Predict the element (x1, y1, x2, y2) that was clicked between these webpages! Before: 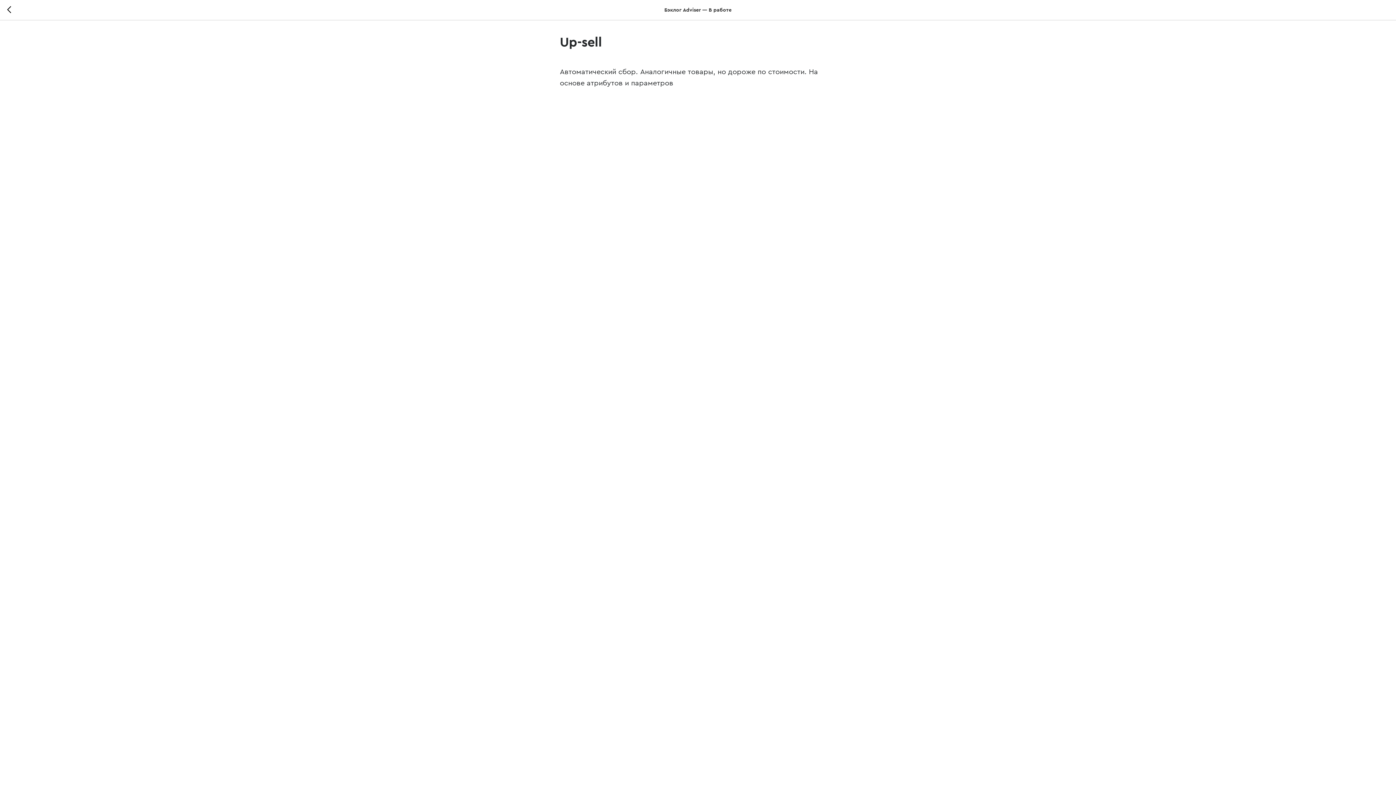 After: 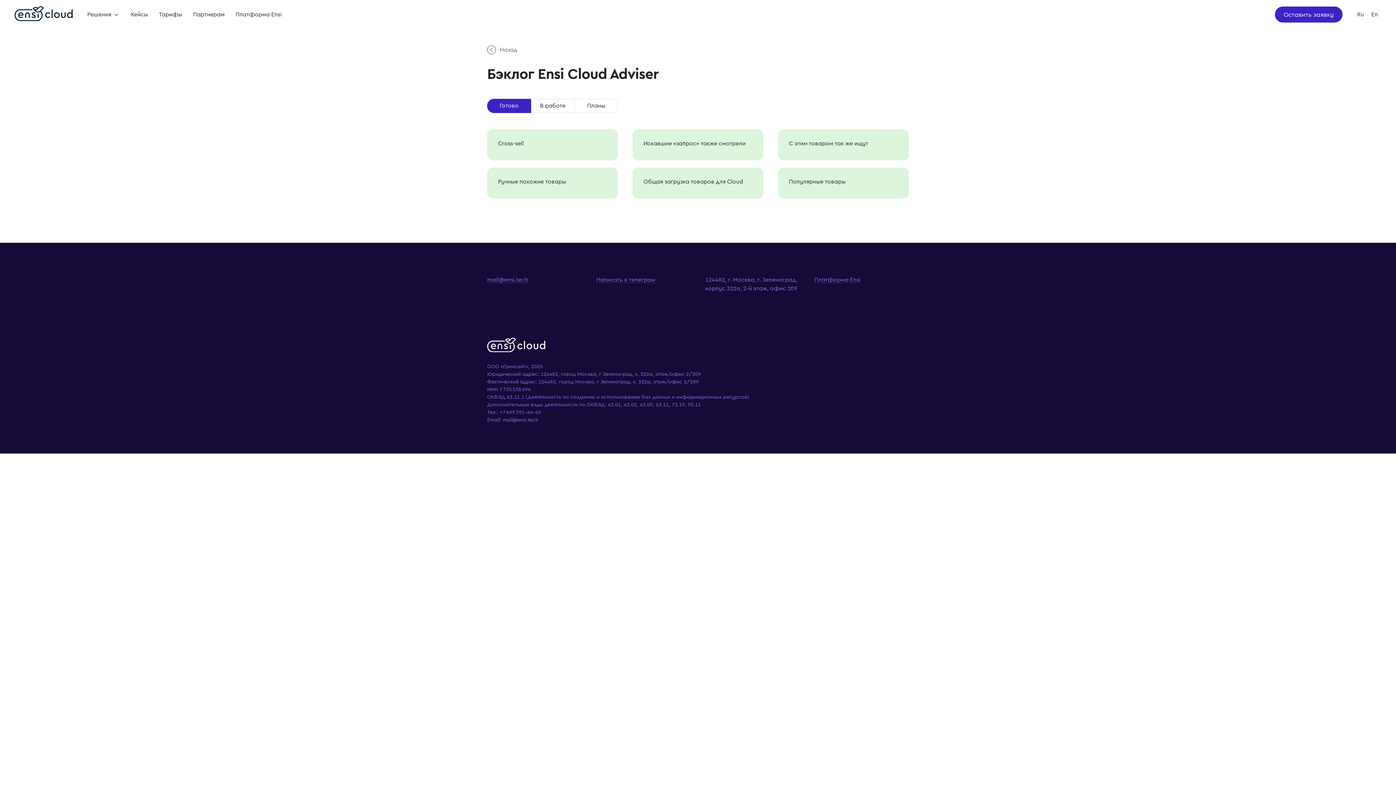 Action: bbox: (7, 5, 15, 14)